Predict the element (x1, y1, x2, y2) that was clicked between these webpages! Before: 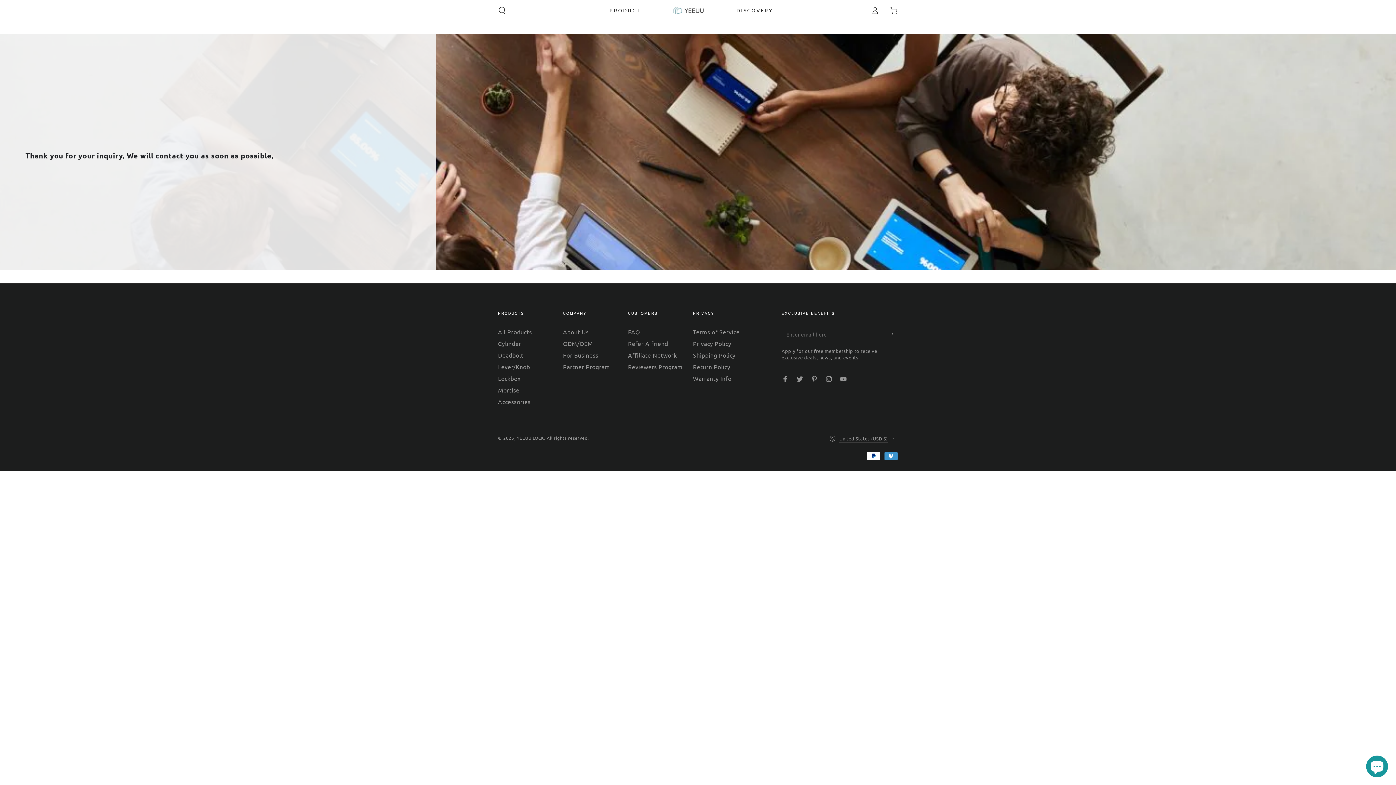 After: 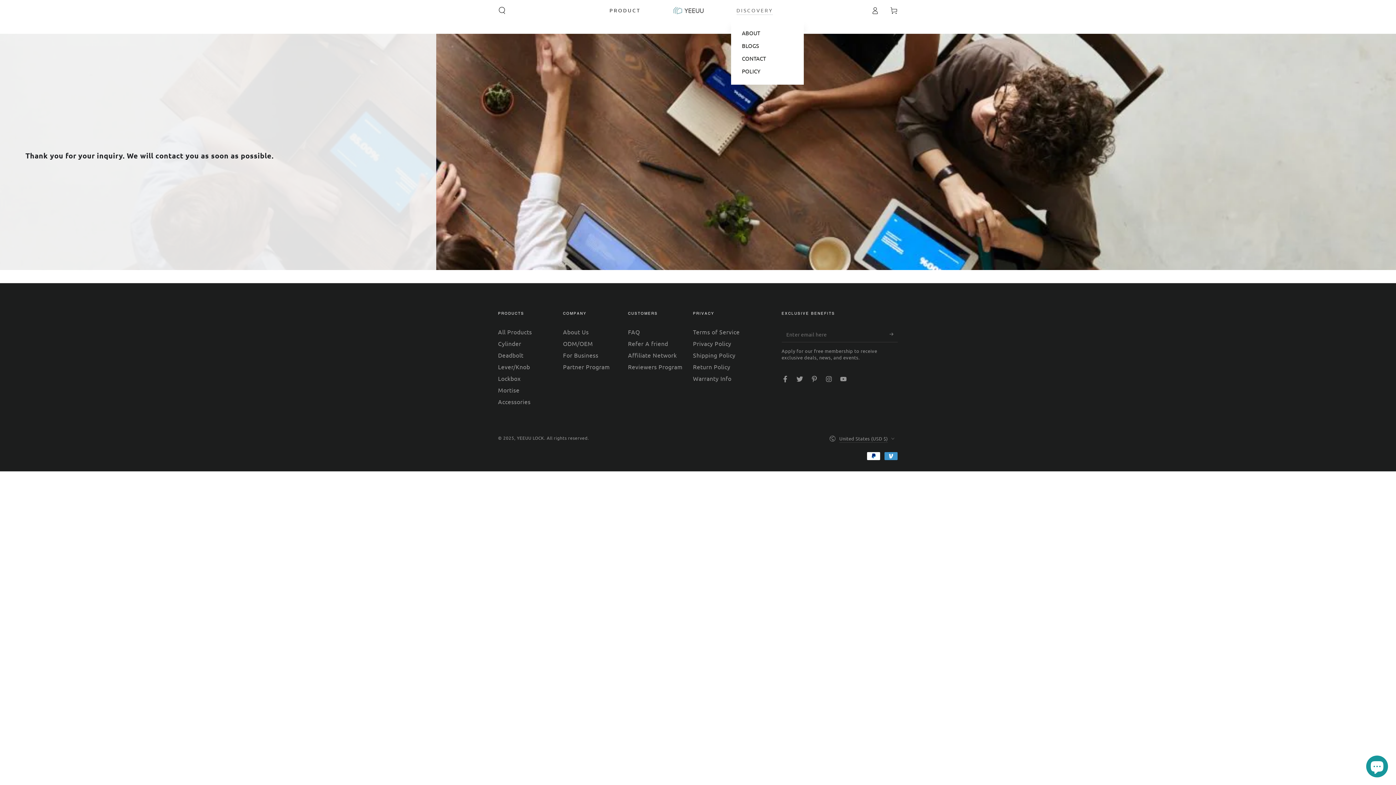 Action: label: DISCOVERY bbox: (731, 1, 778, 19)